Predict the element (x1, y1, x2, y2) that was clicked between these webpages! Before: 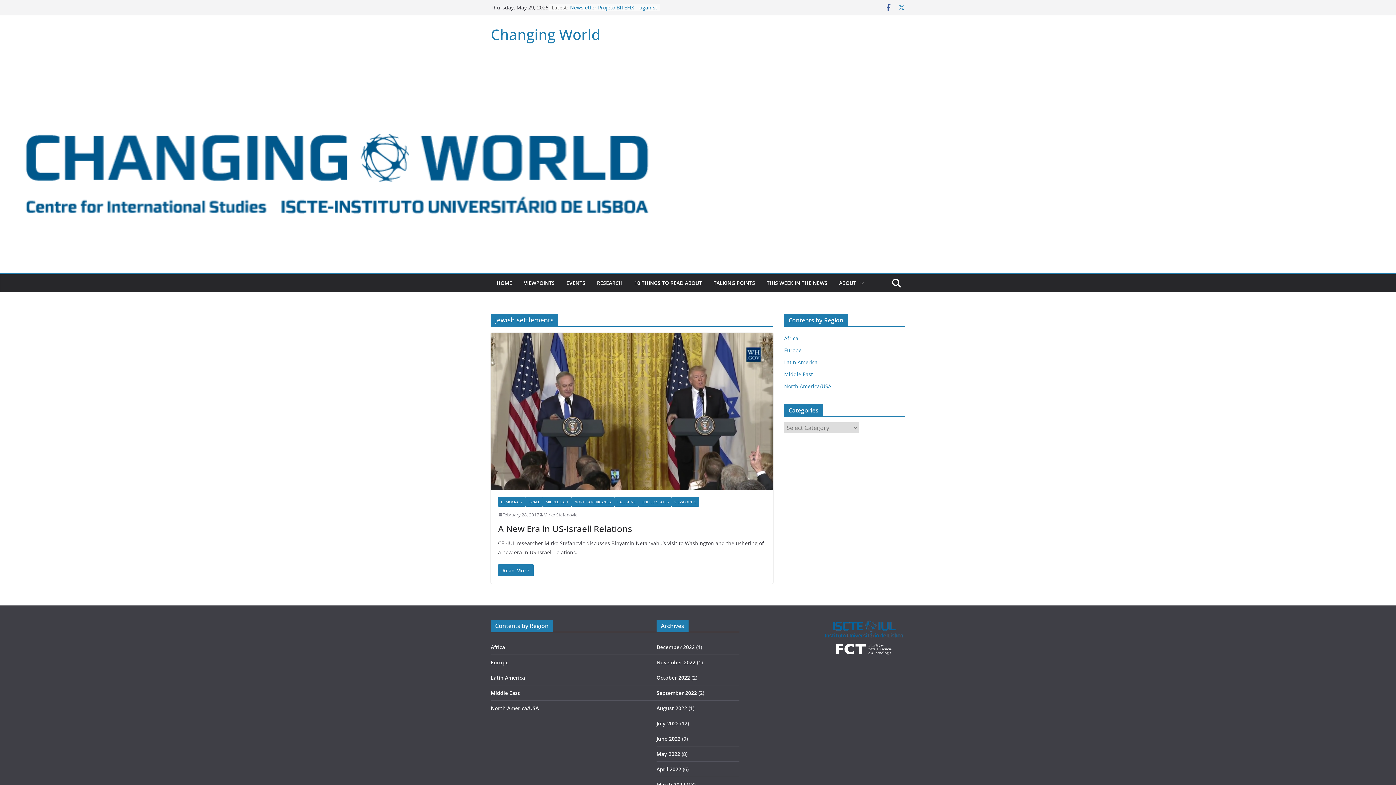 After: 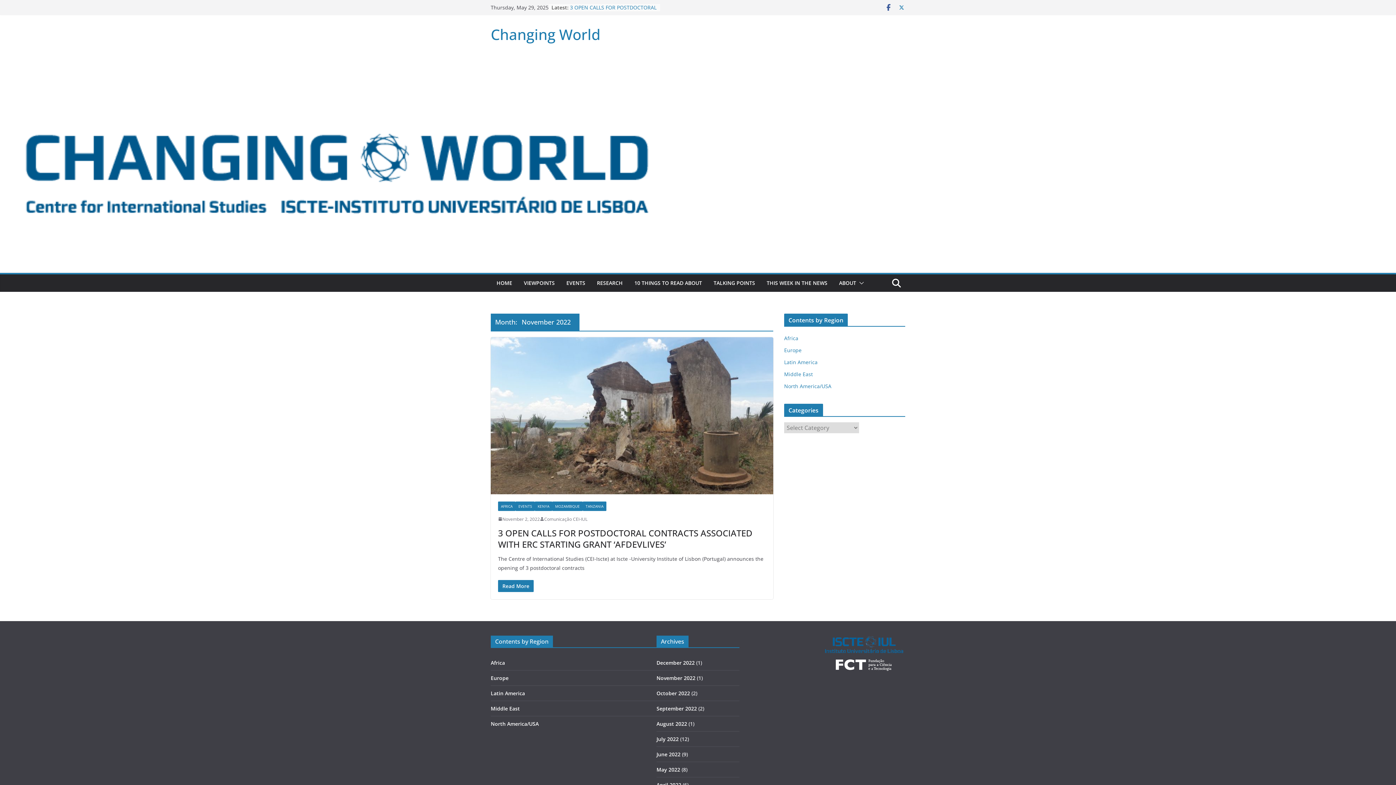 Action: bbox: (656, 659, 695, 666) label: November 2022